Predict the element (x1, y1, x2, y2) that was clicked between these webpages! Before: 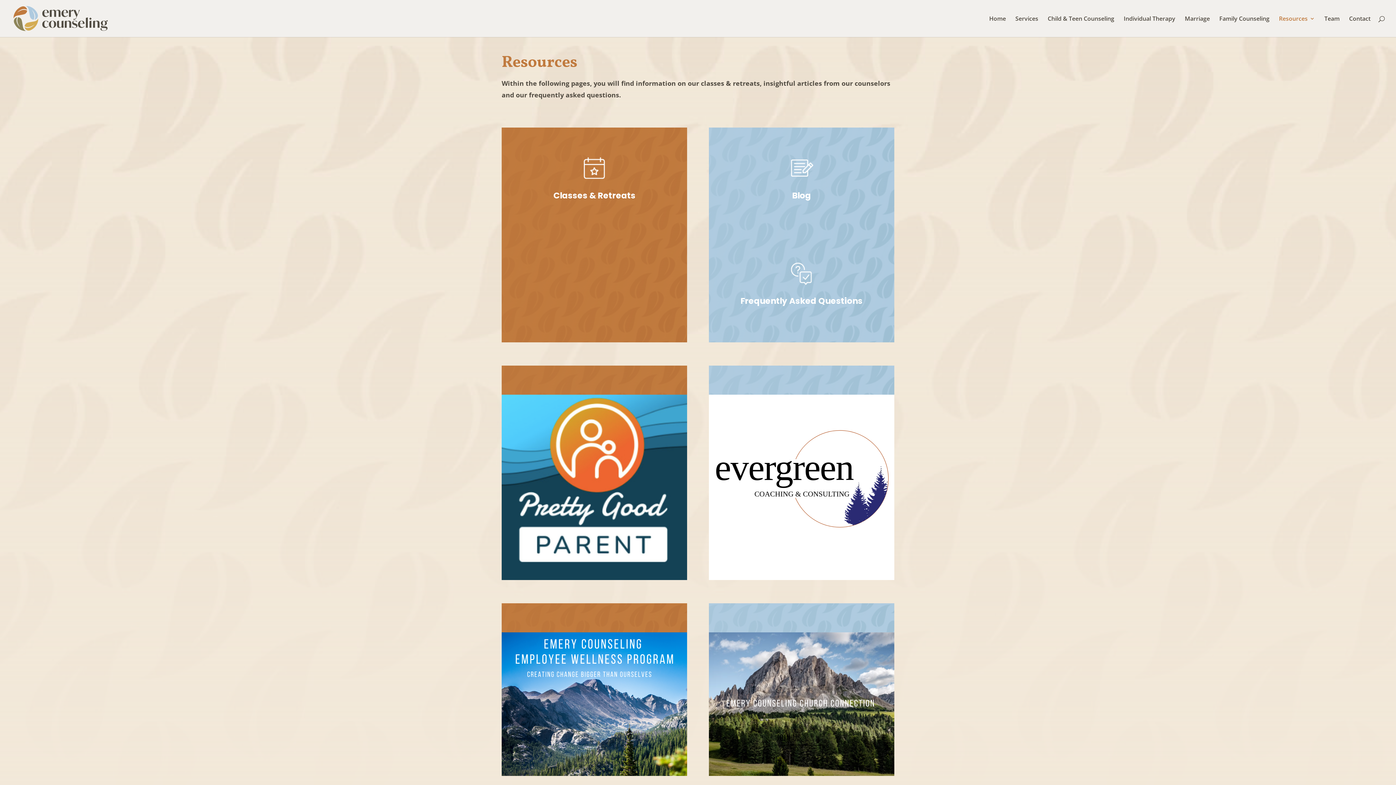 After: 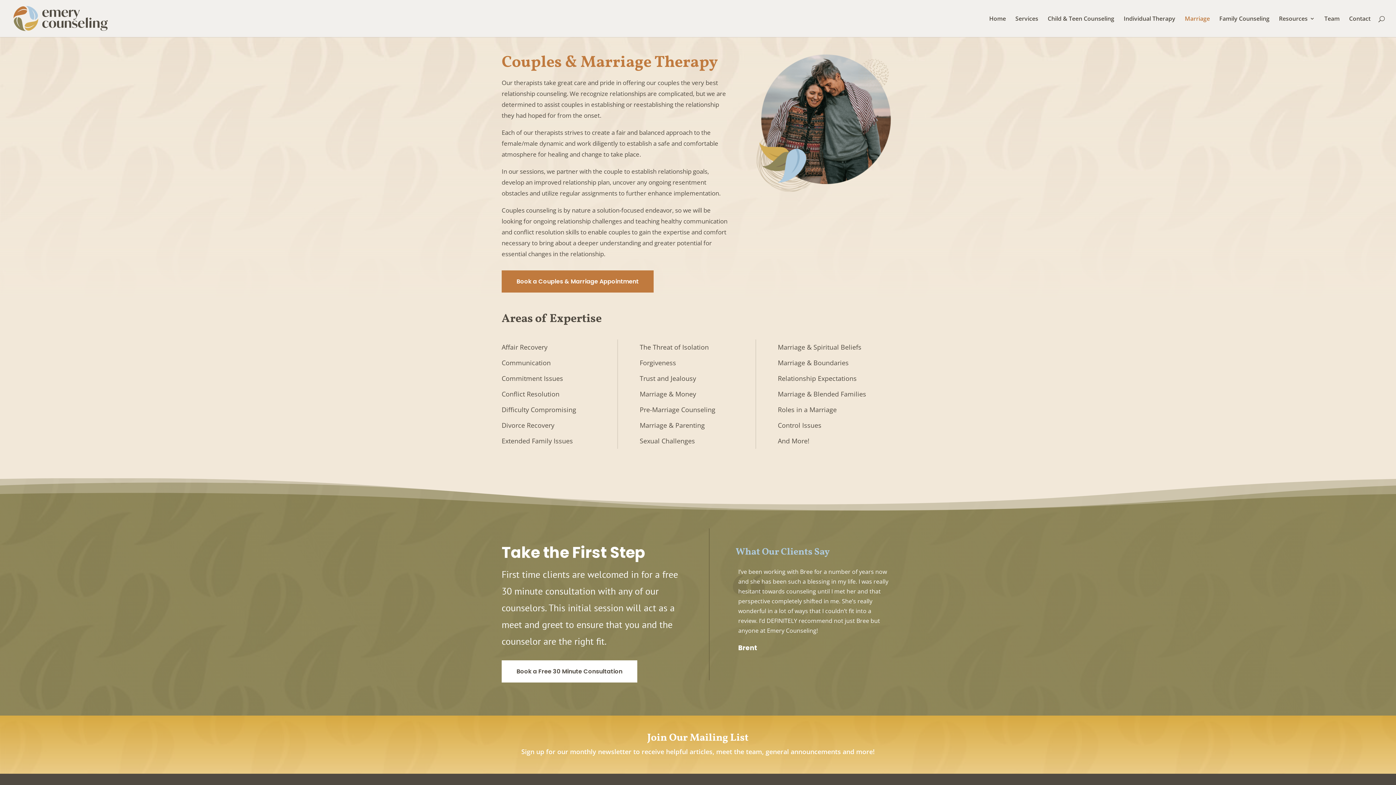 Action: label: Marriage bbox: (1185, 16, 1210, 37)